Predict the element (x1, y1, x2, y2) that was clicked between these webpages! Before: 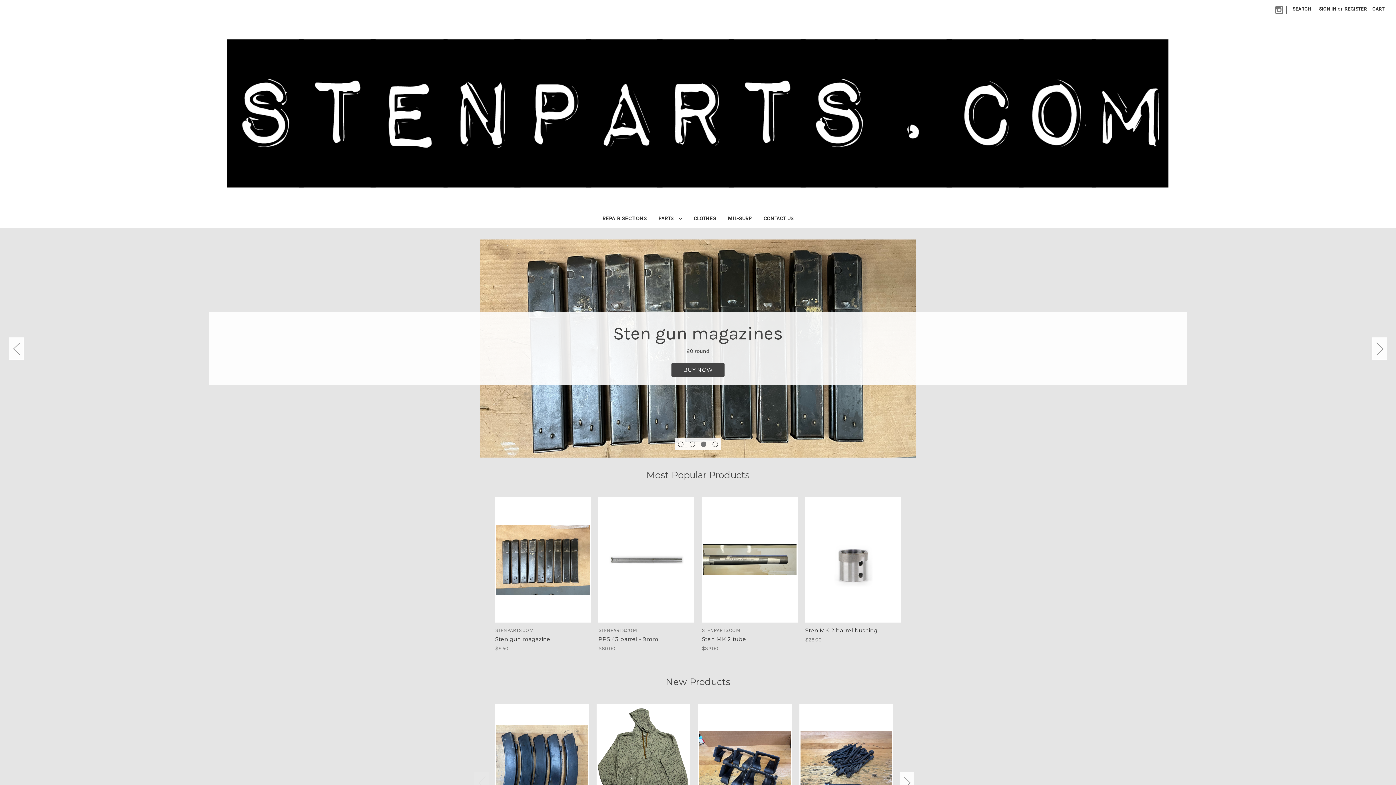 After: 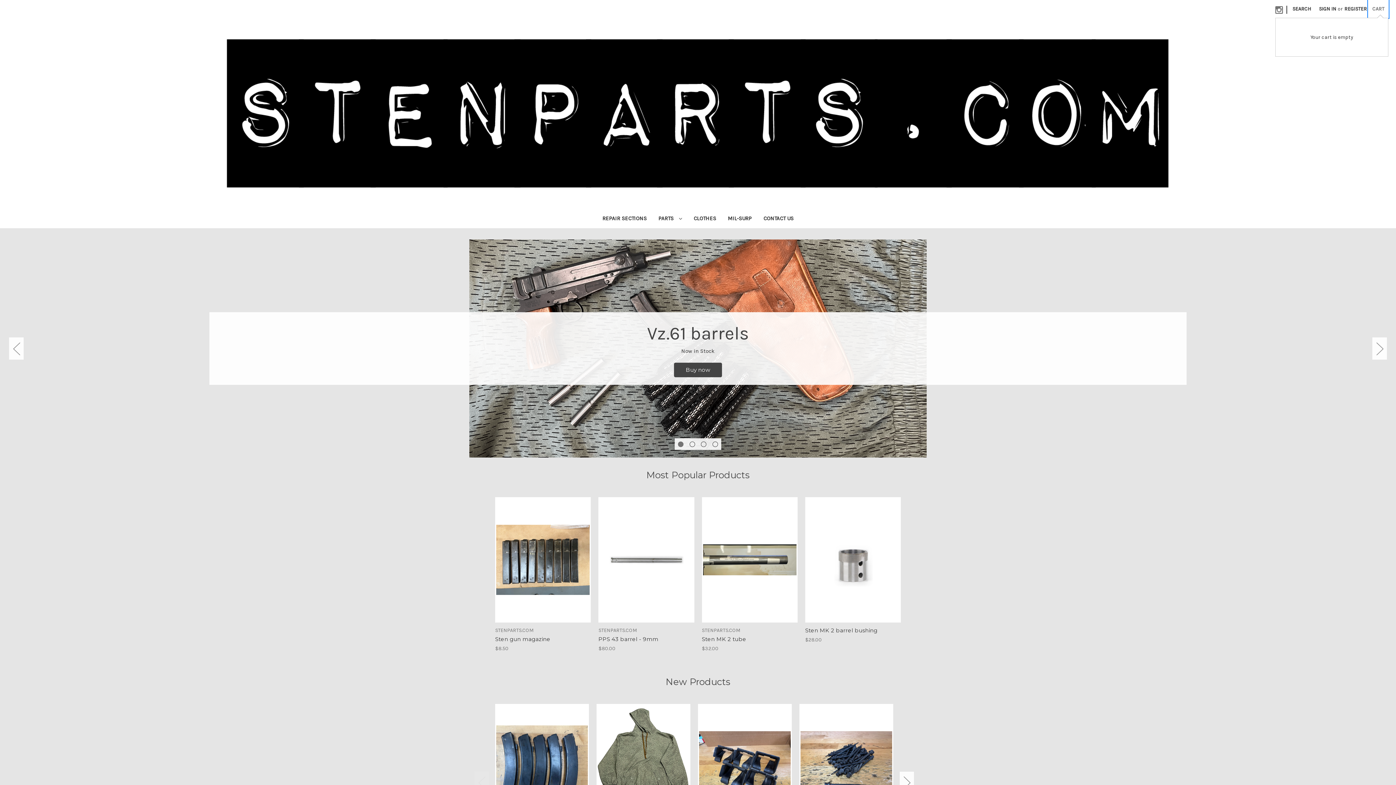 Action: bbox: (1368, 0, 1388, 17) label: Cart with 0 items